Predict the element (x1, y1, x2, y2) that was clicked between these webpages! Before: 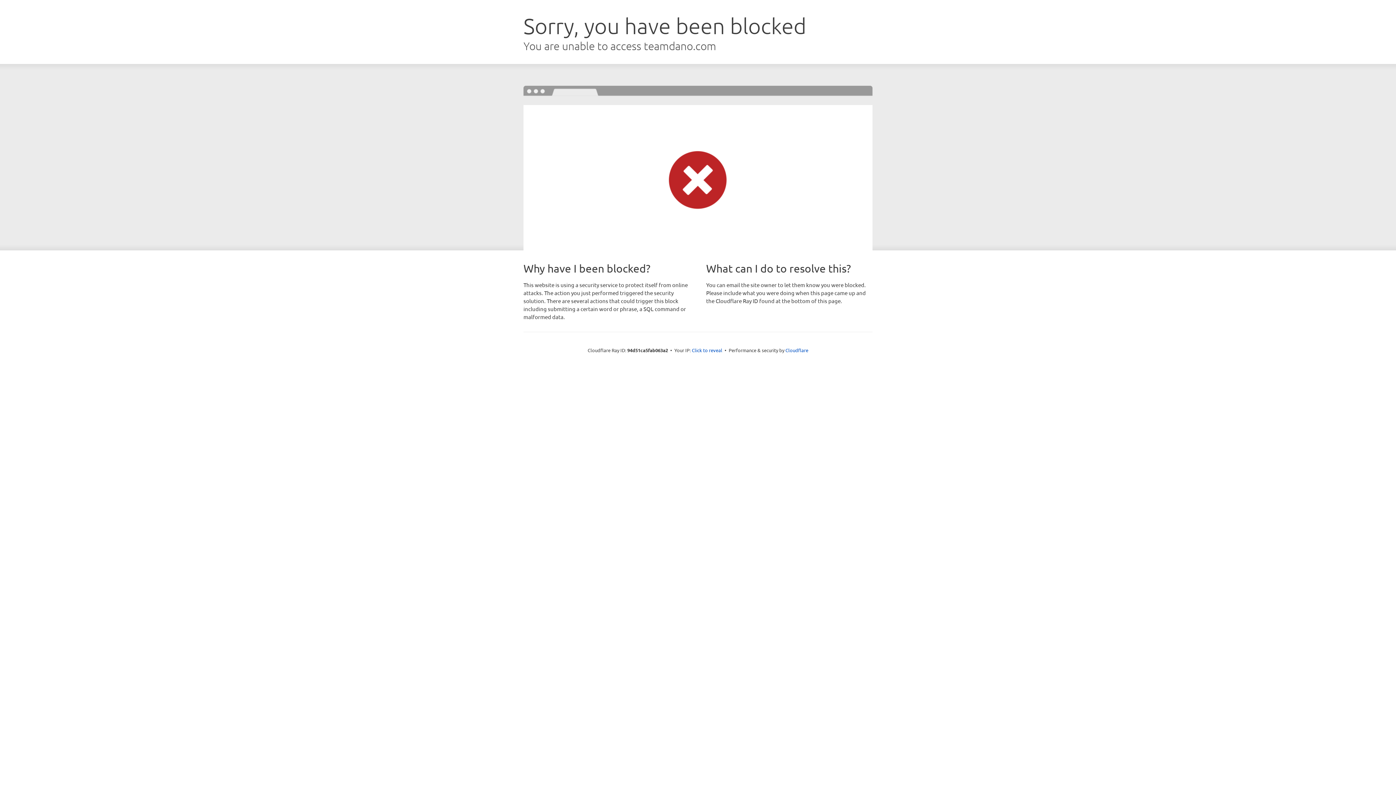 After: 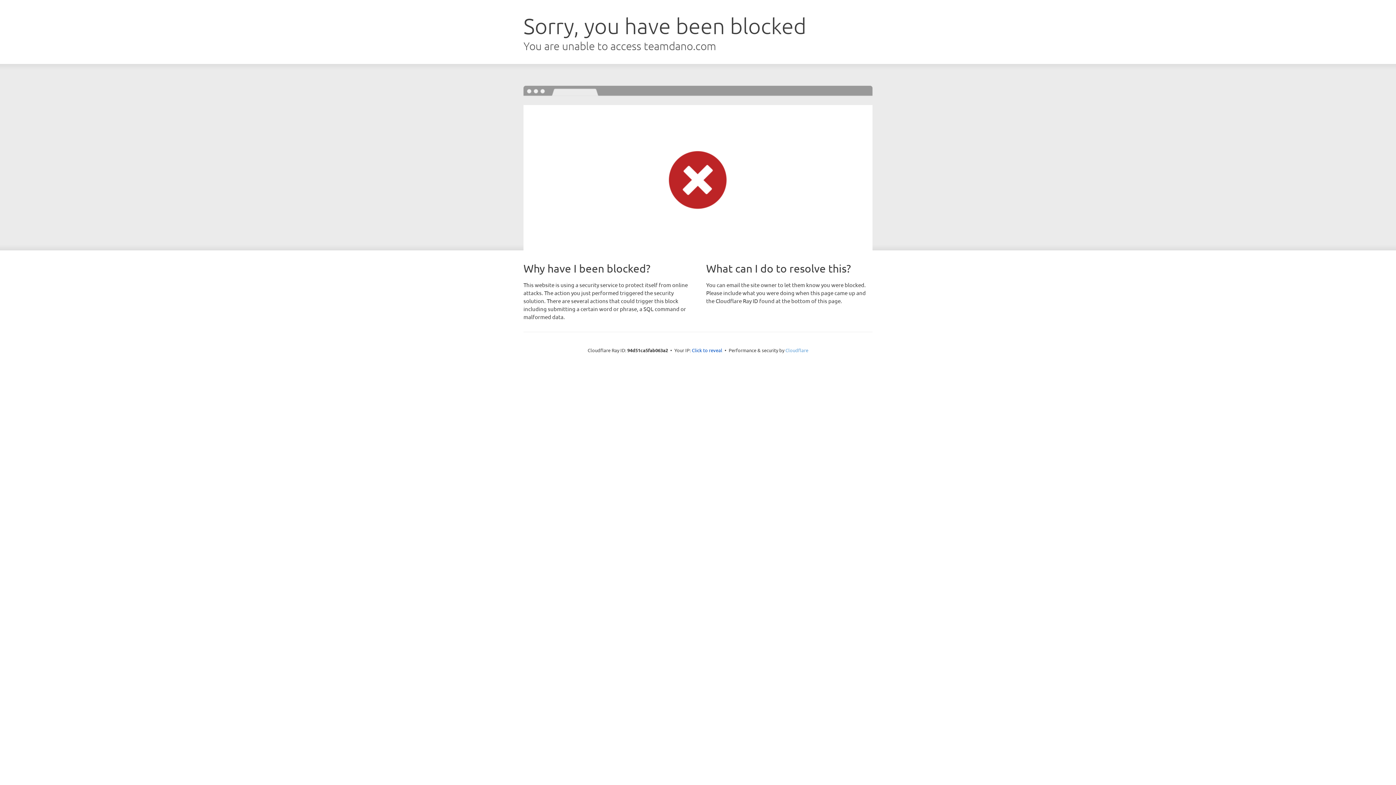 Action: bbox: (785, 347, 808, 353) label: Cloudflare